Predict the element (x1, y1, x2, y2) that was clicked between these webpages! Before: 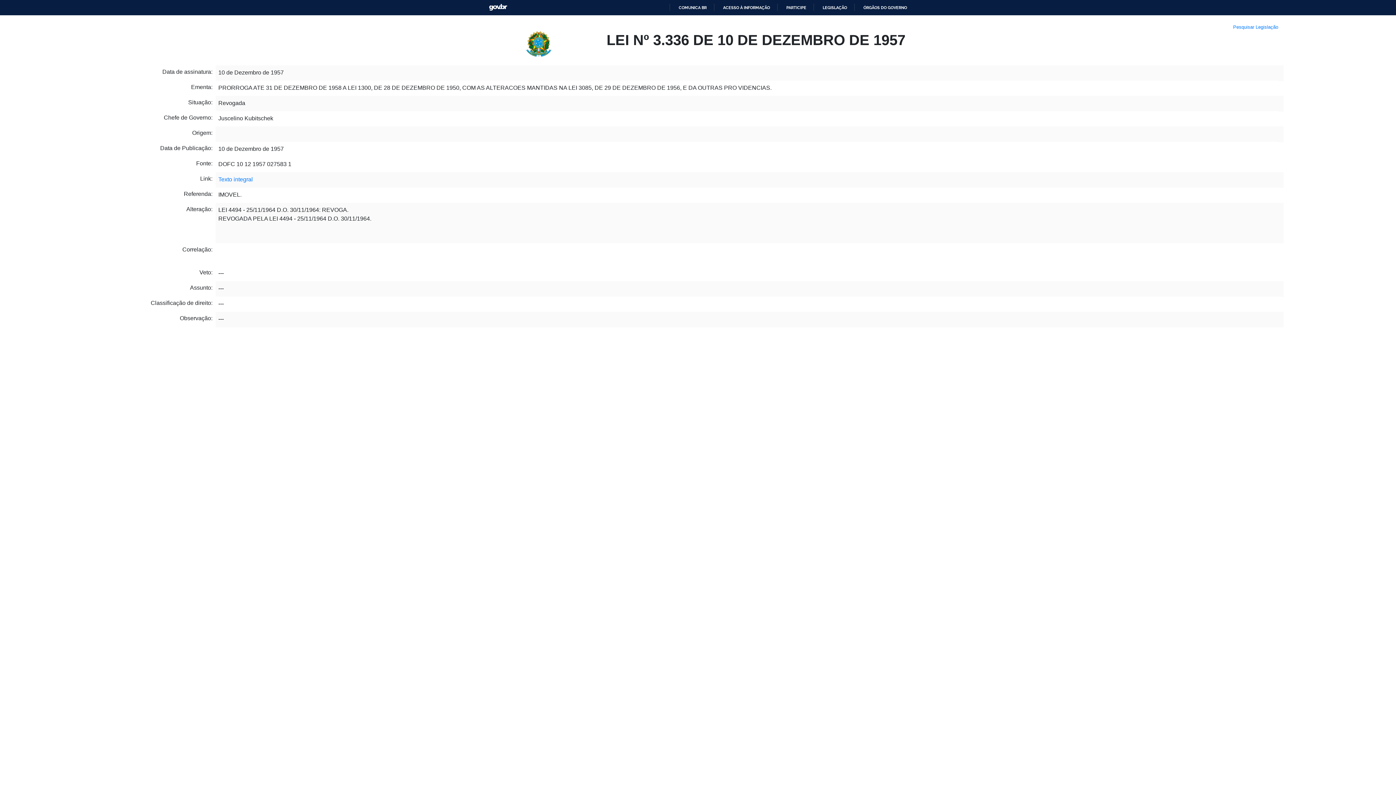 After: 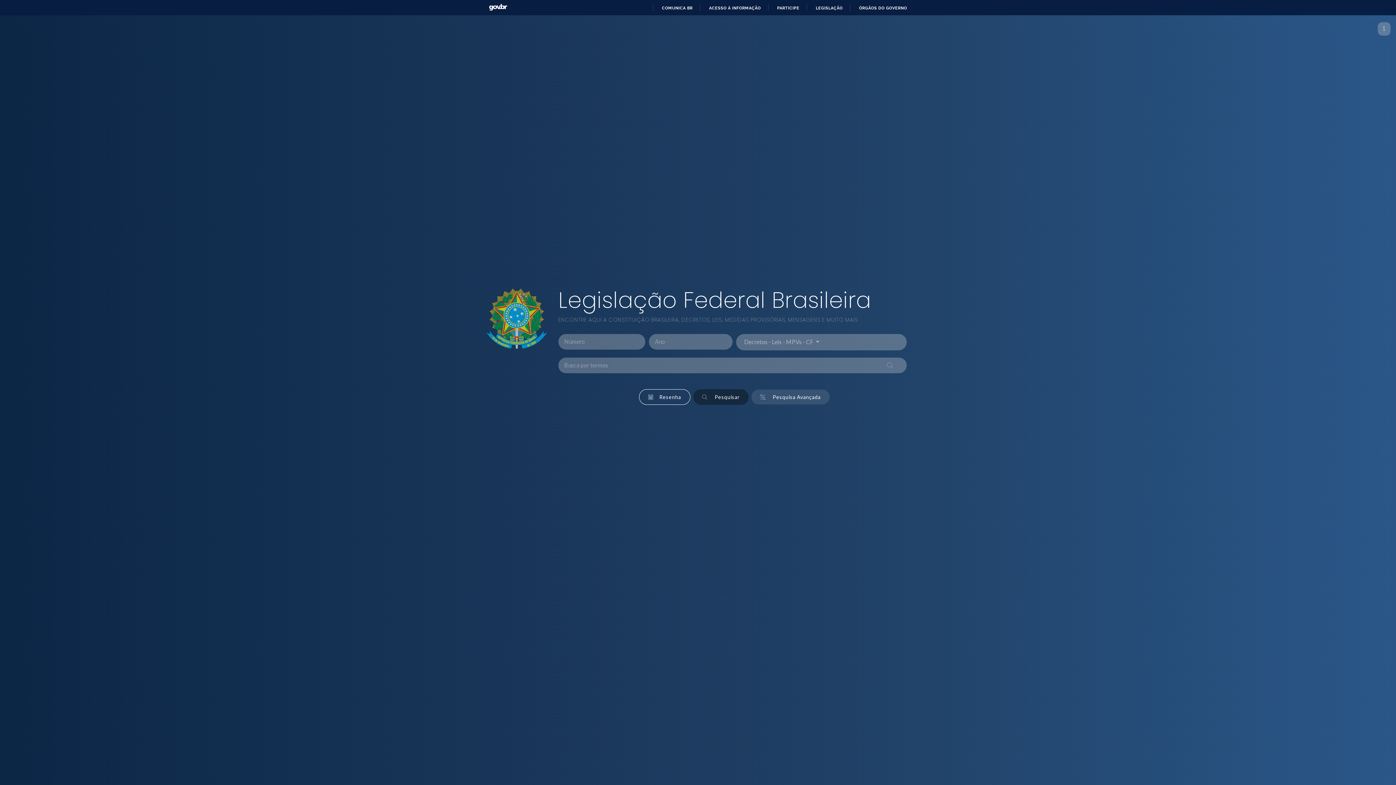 Action: label: Pesquisar Legislação bbox: (1233, 9, 1278, 14)